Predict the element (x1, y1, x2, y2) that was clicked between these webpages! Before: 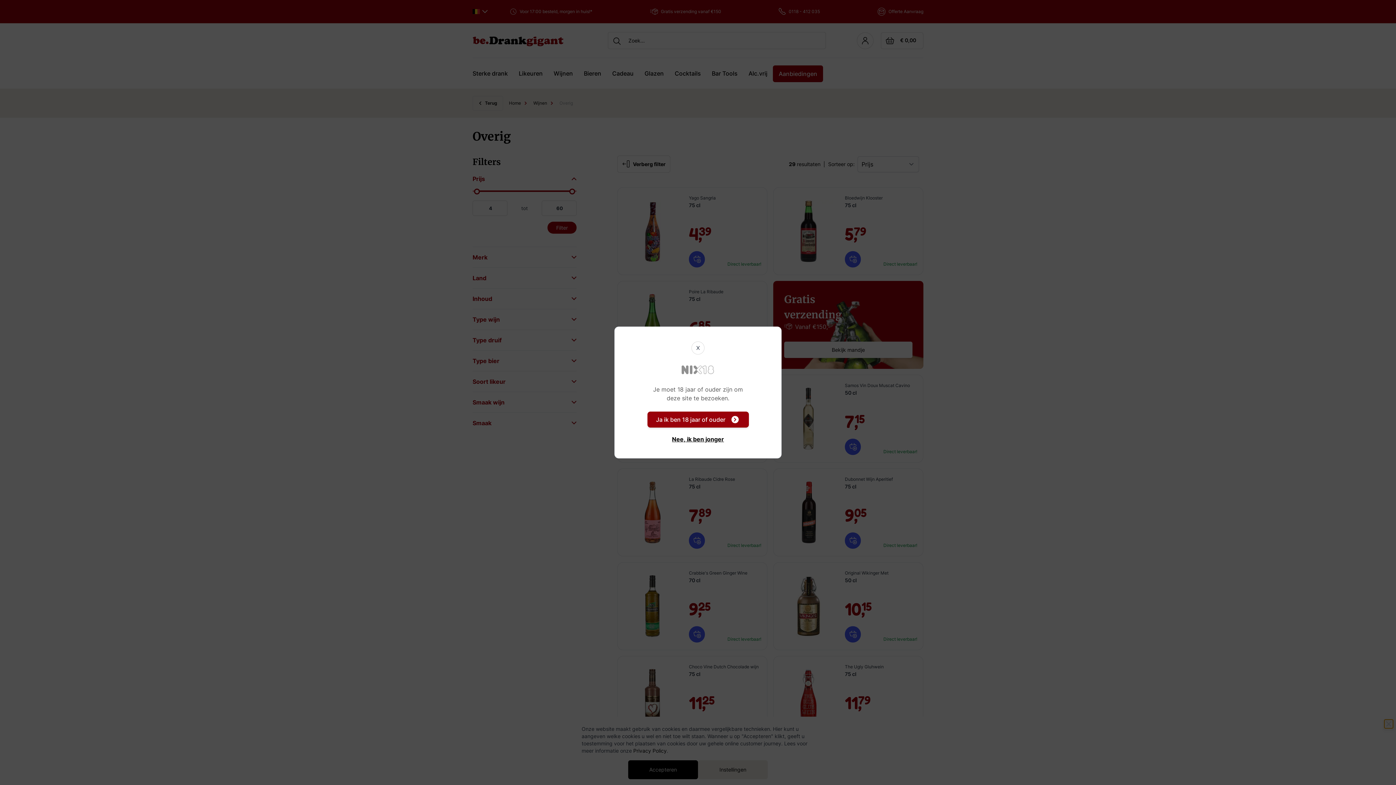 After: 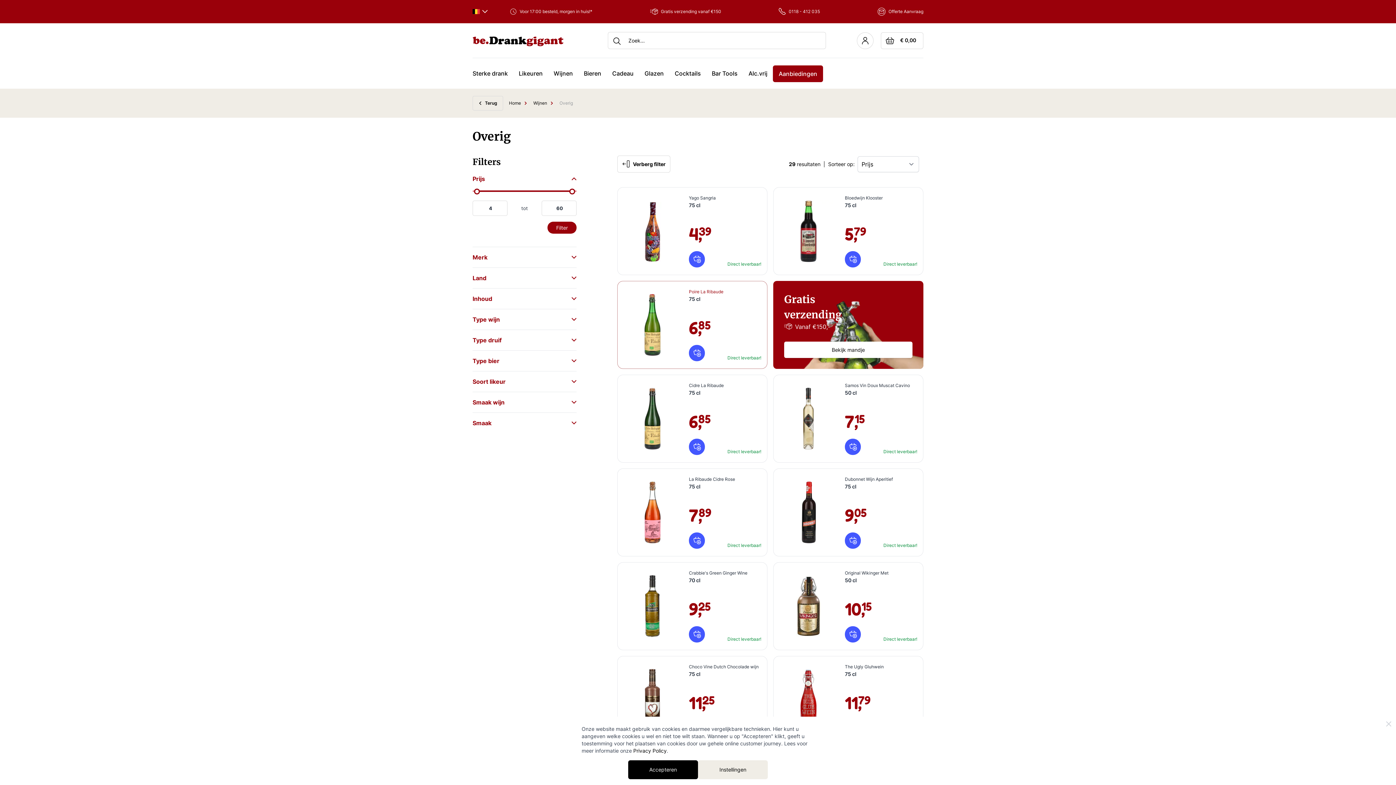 Action: bbox: (691, 341, 704, 354) label: X